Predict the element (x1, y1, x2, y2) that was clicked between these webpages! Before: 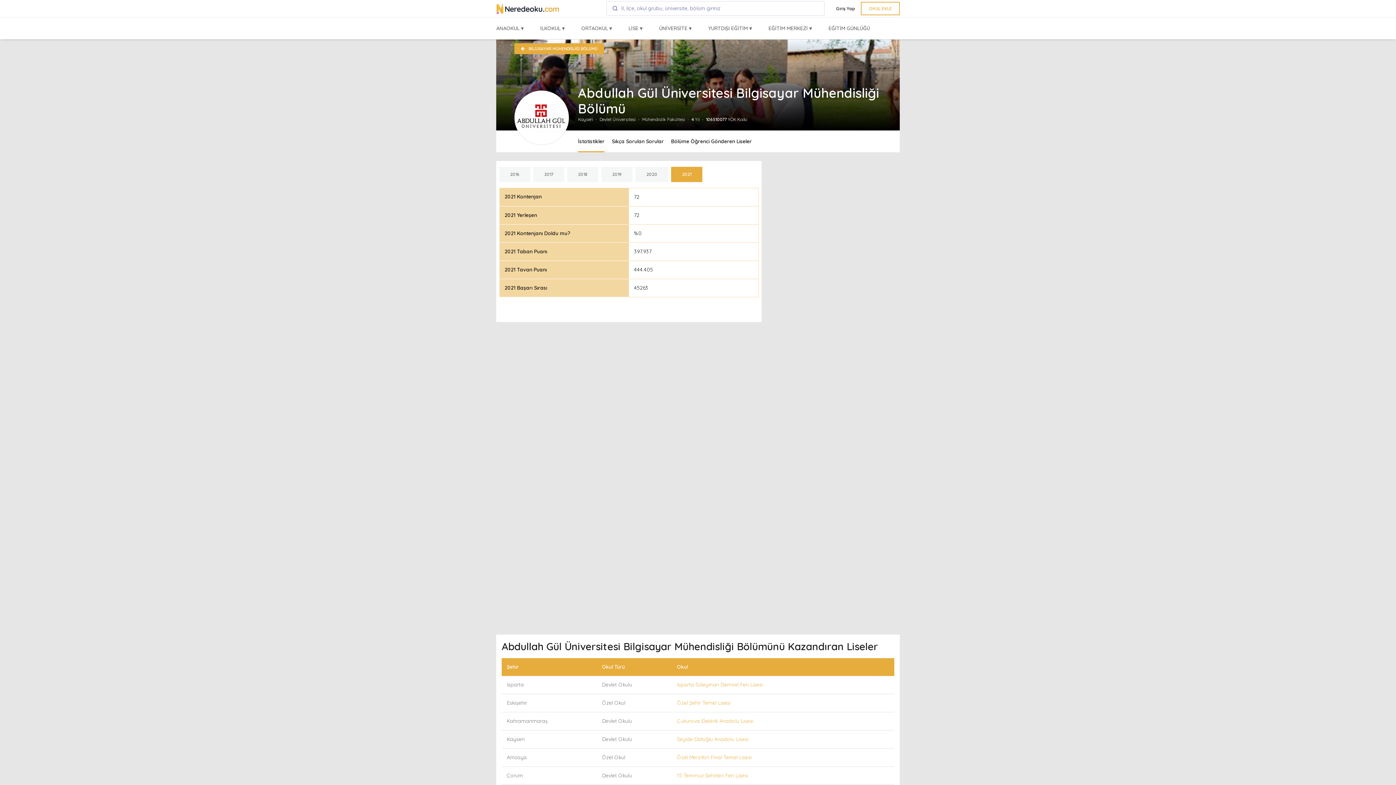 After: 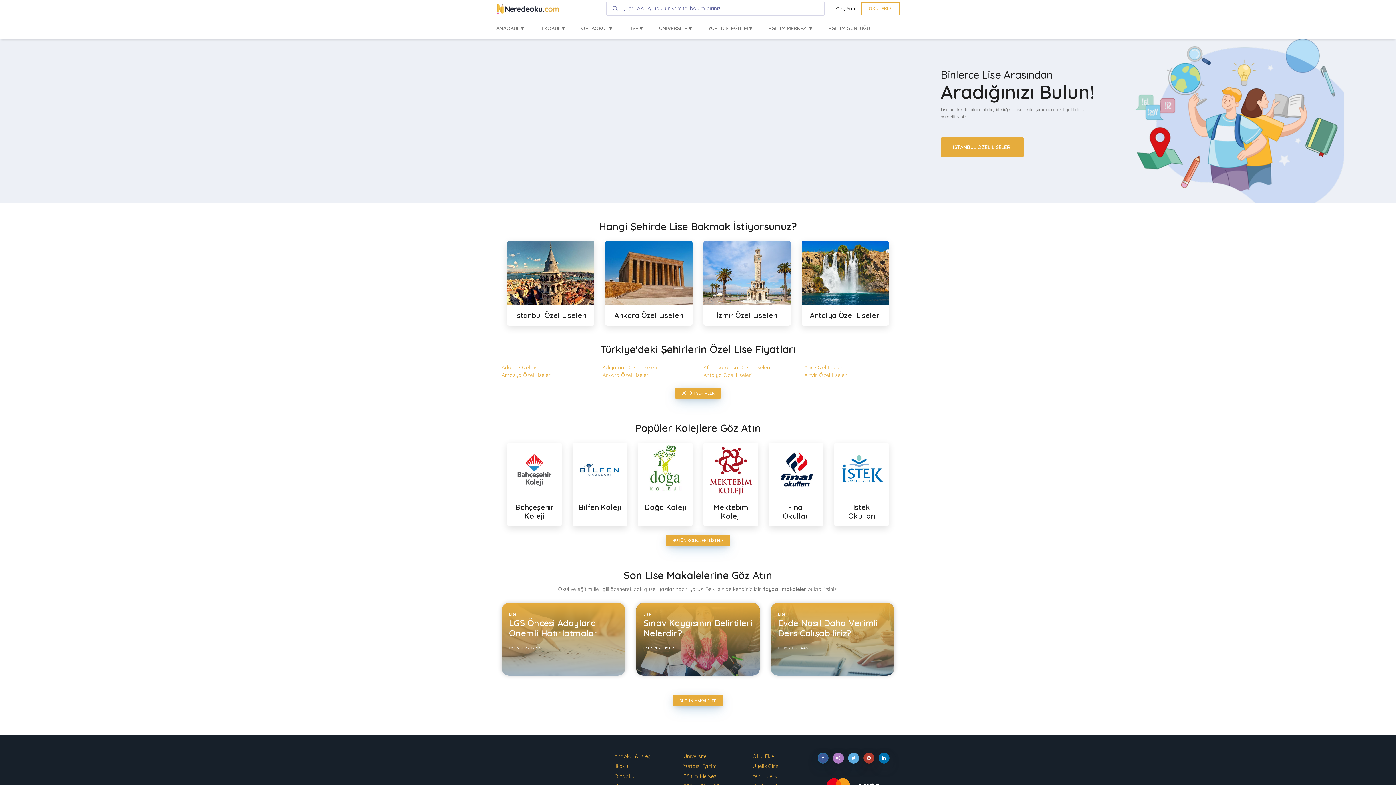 Action: label: LİSE ▾ bbox: (628, 20, 642, 36)